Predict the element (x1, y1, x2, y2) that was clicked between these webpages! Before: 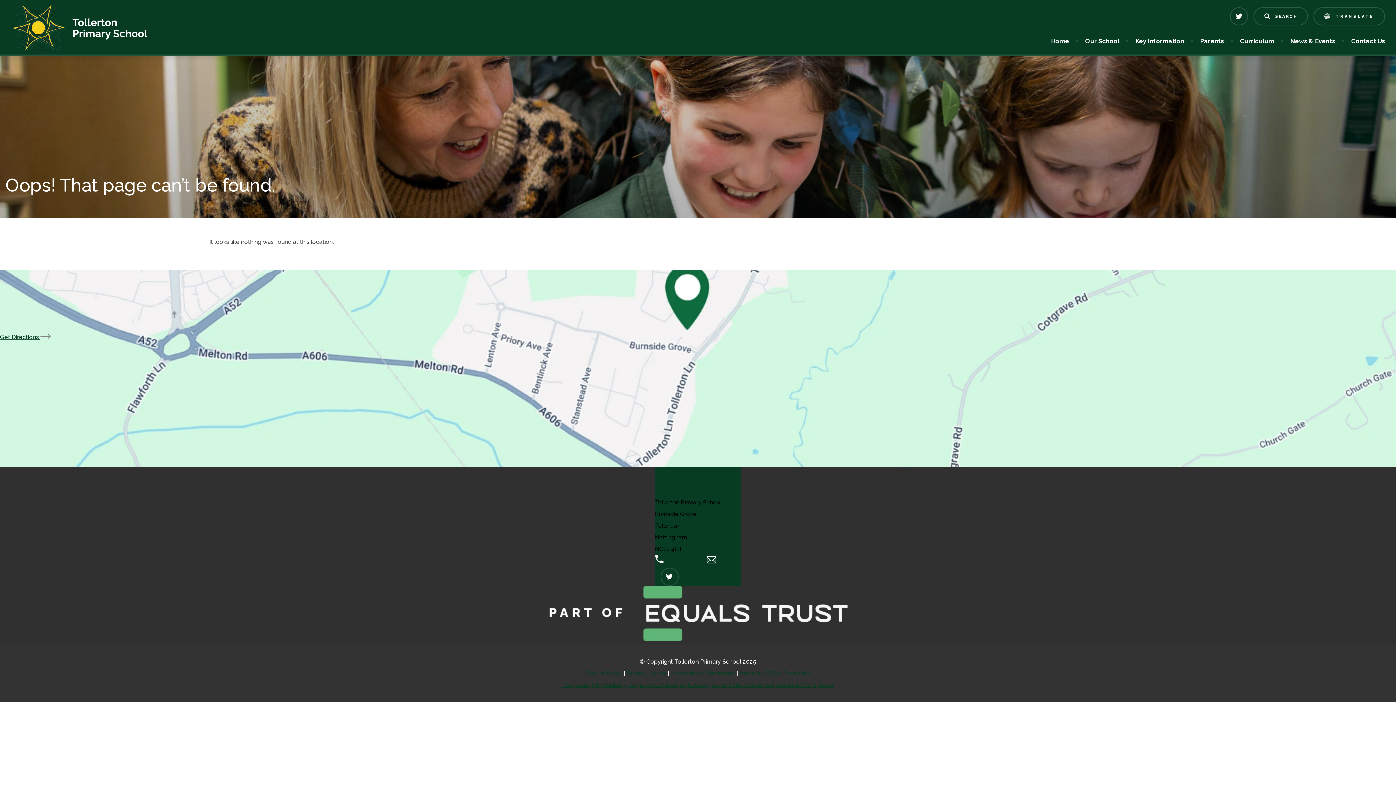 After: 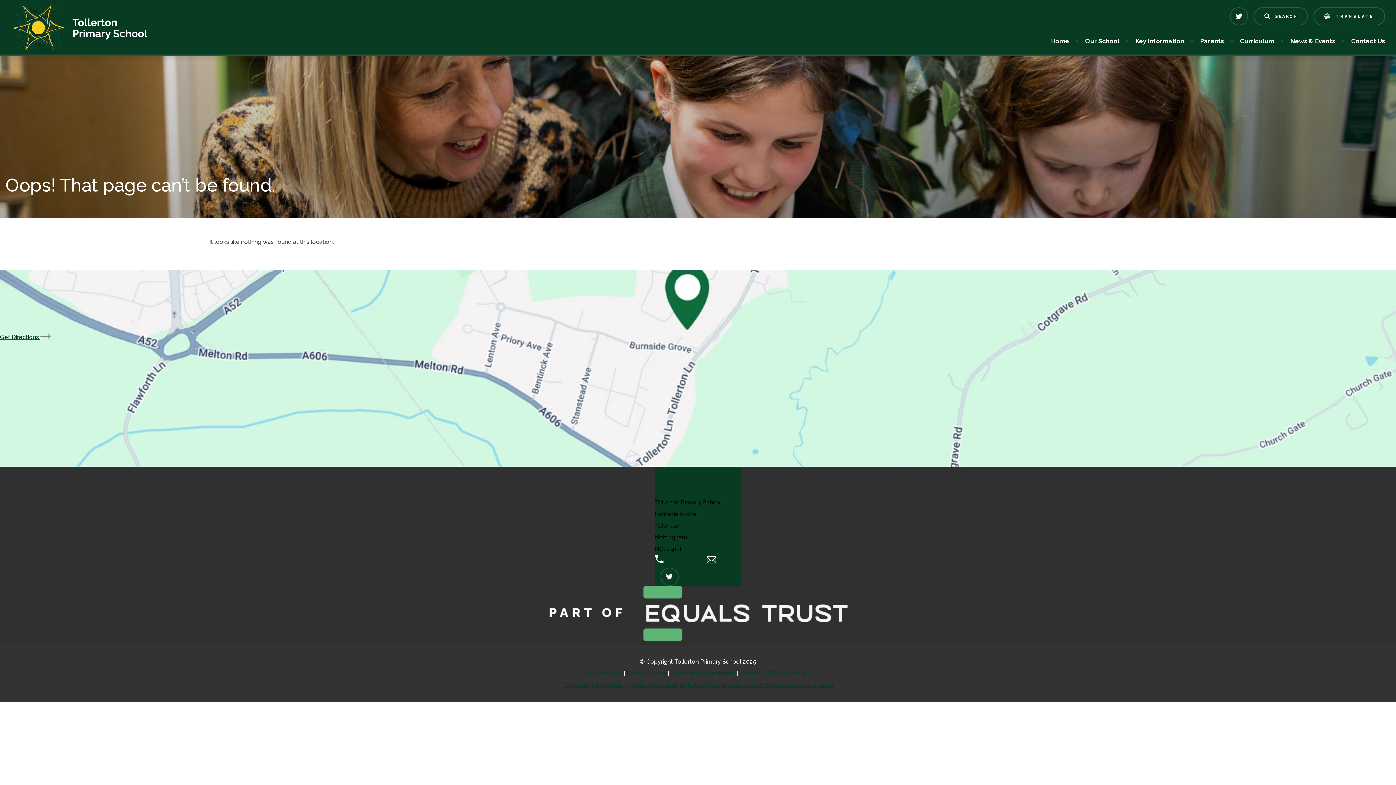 Action: bbox: (585, 670, 622, 677) label: Cookie Policy